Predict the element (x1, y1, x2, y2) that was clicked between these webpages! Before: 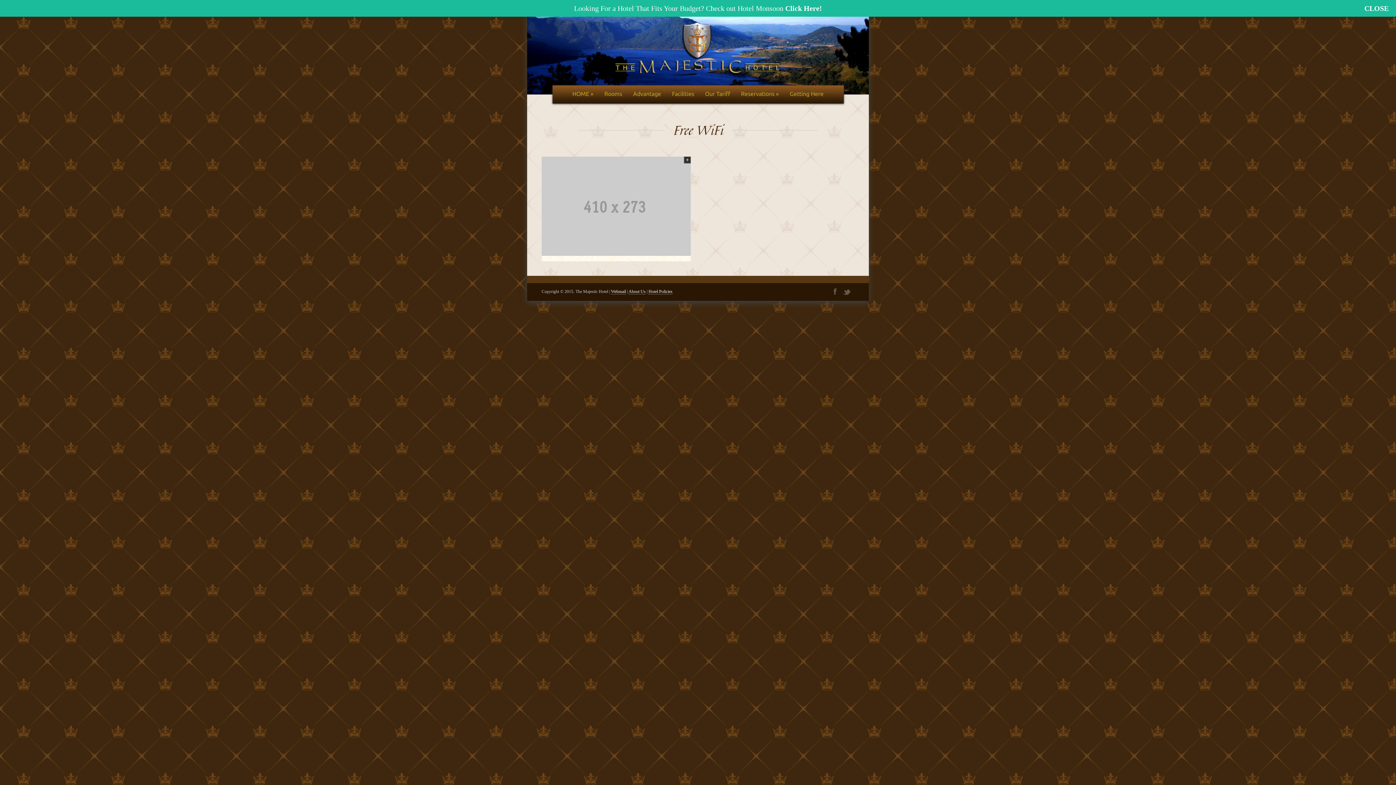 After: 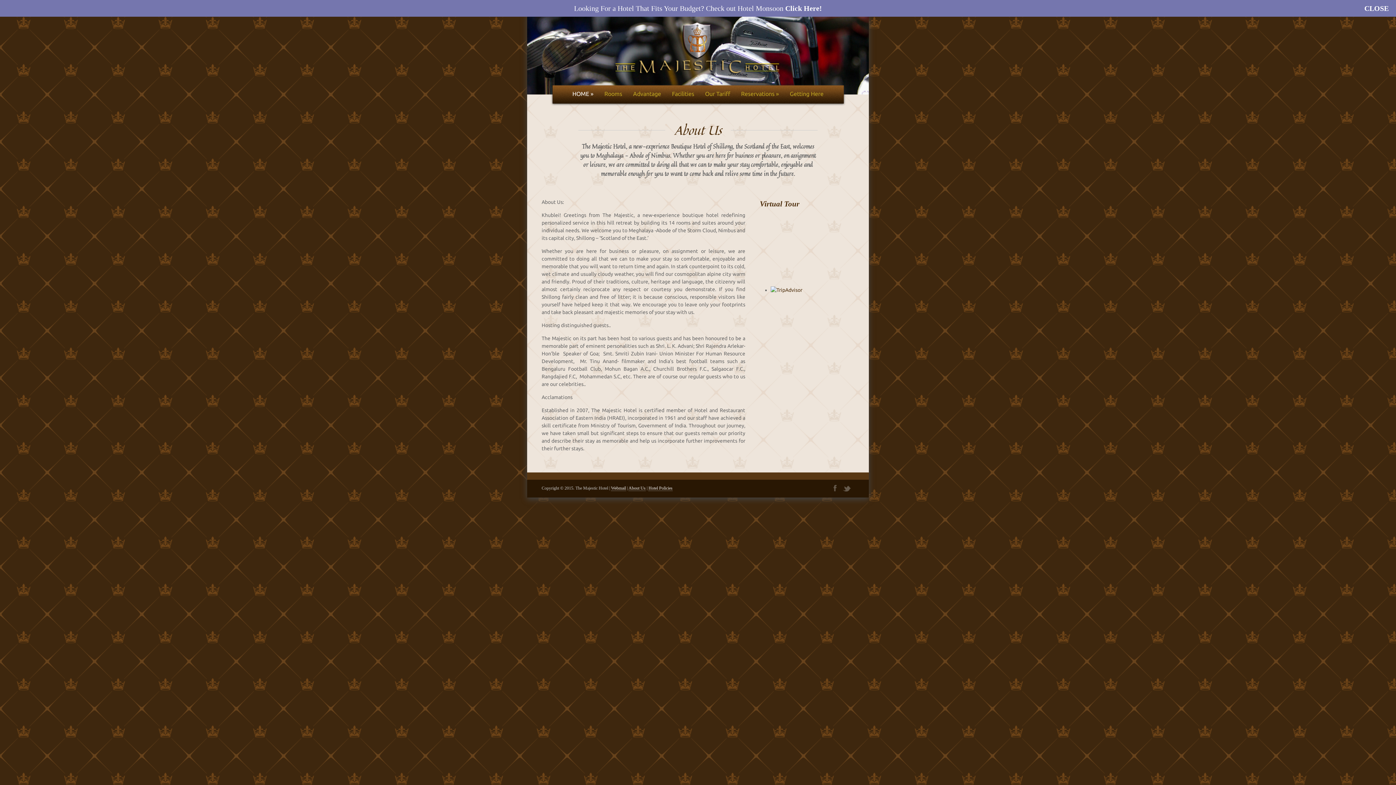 Action: label: About Us bbox: (628, 289, 645, 294)